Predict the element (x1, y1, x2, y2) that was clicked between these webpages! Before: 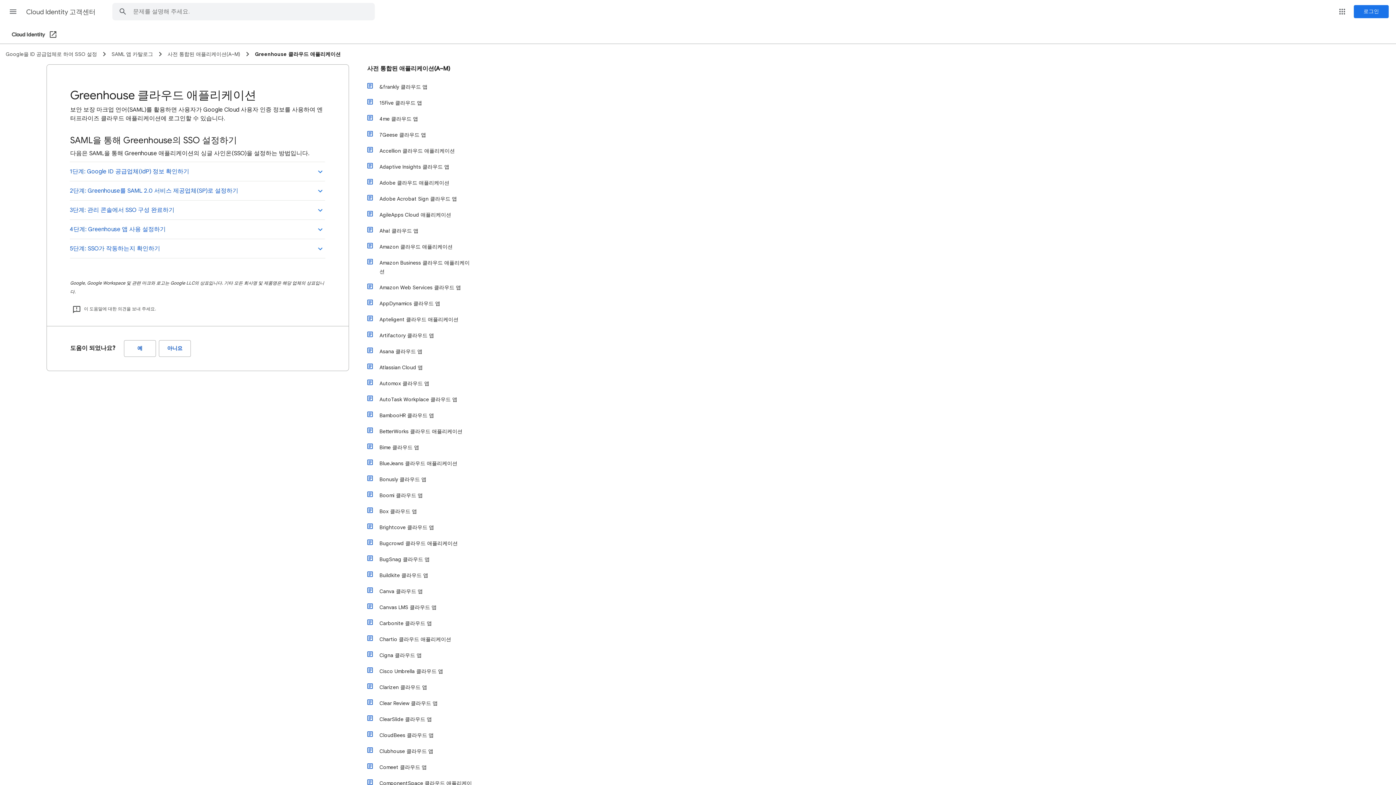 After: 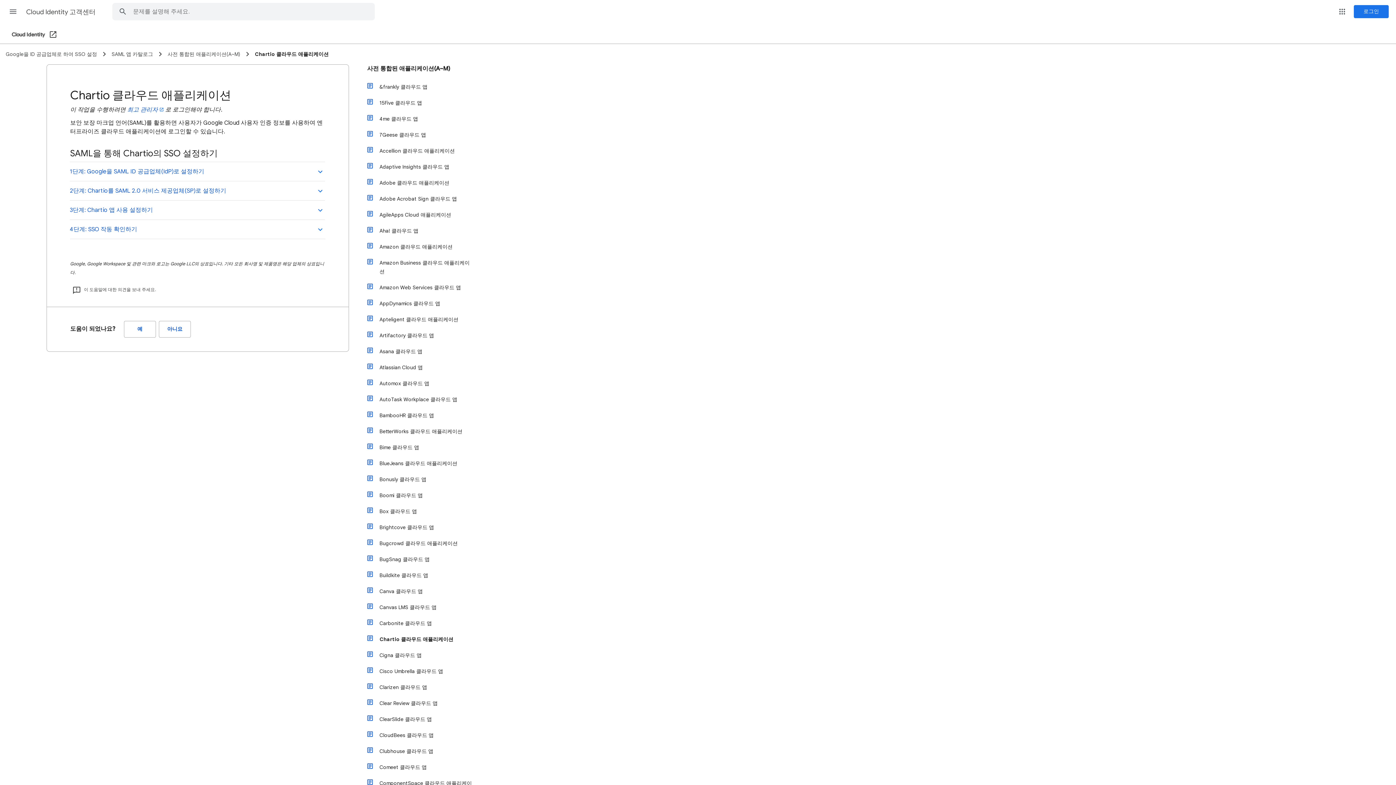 Action: bbox: (374, 631, 472, 647) label: Chartio 클라우드 애플리케이션